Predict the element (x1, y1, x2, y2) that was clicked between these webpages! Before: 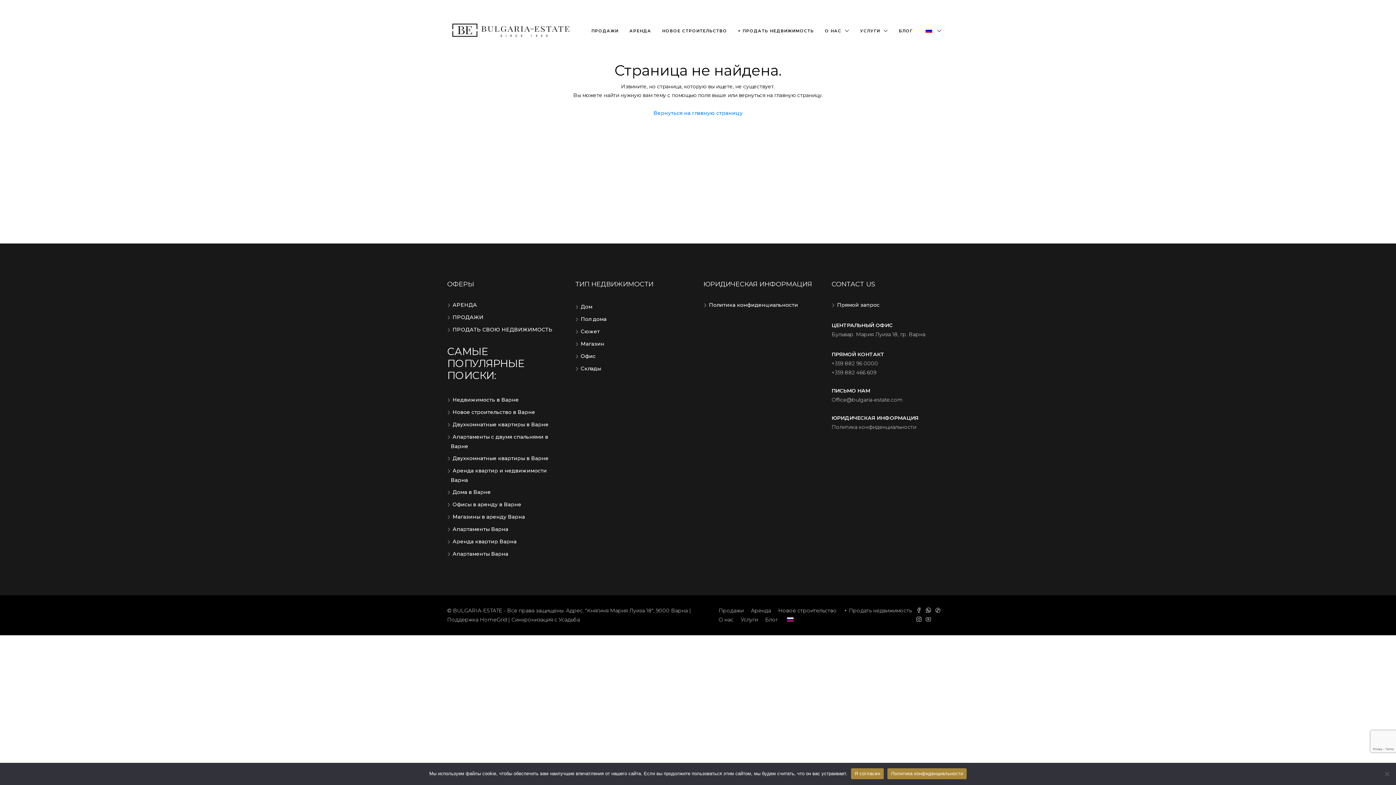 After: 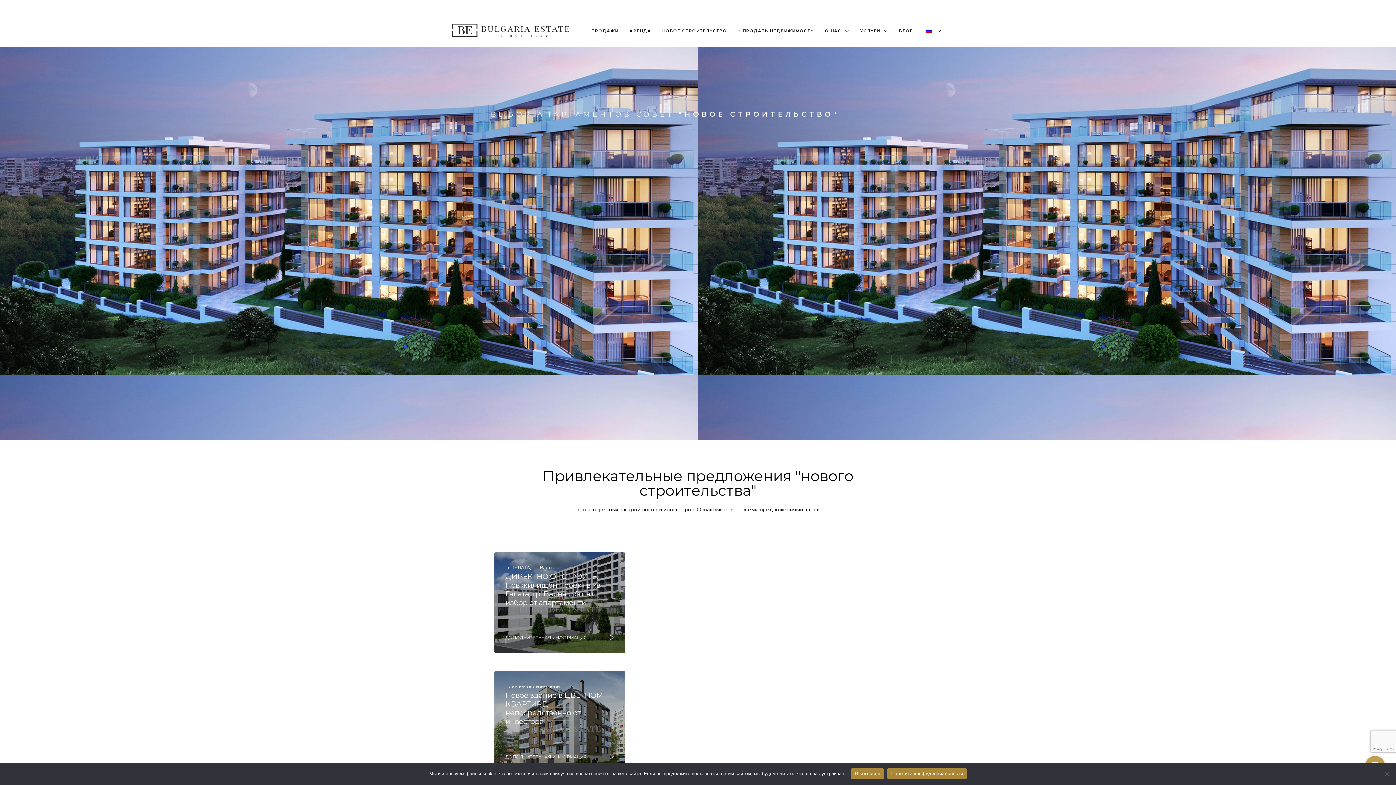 Action: bbox: (778, 607, 837, 614) label: Новое строительство